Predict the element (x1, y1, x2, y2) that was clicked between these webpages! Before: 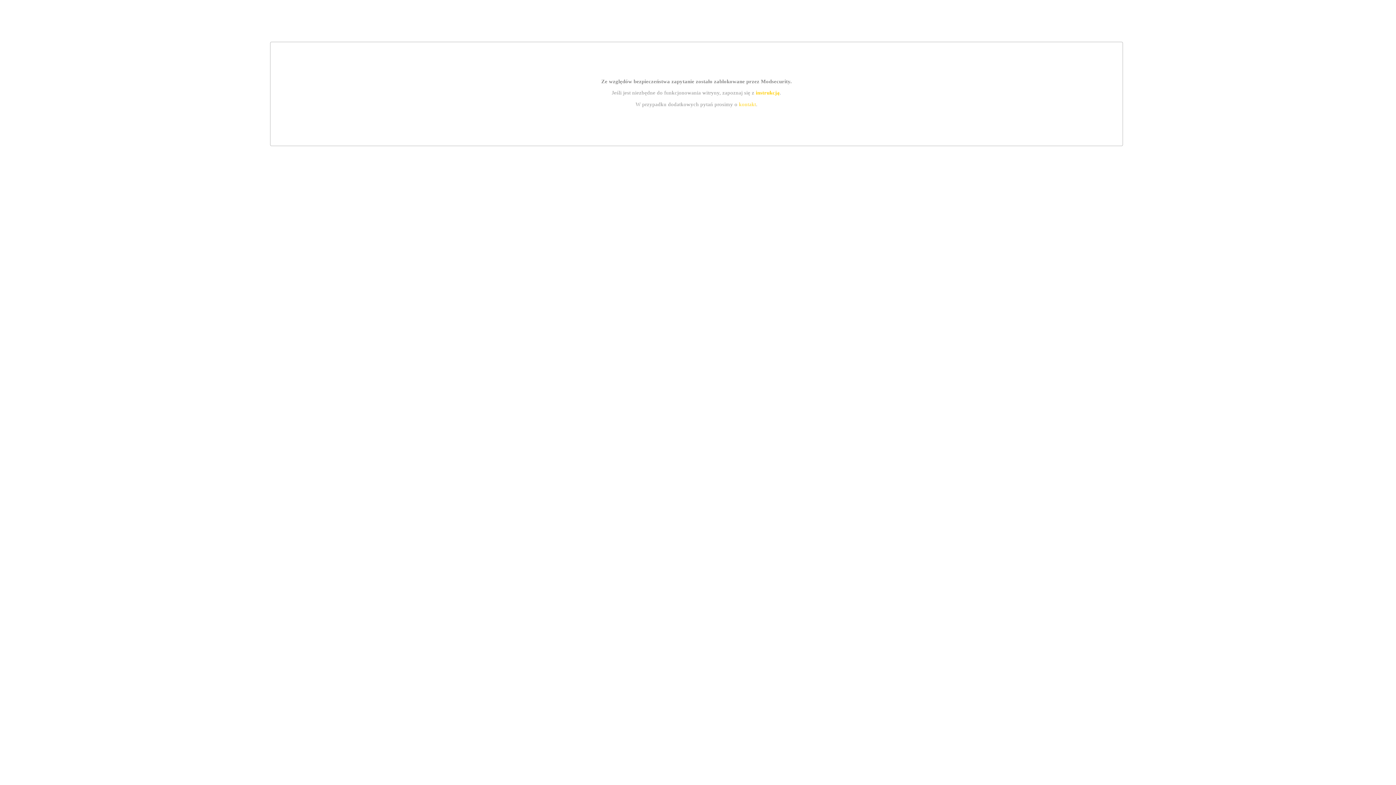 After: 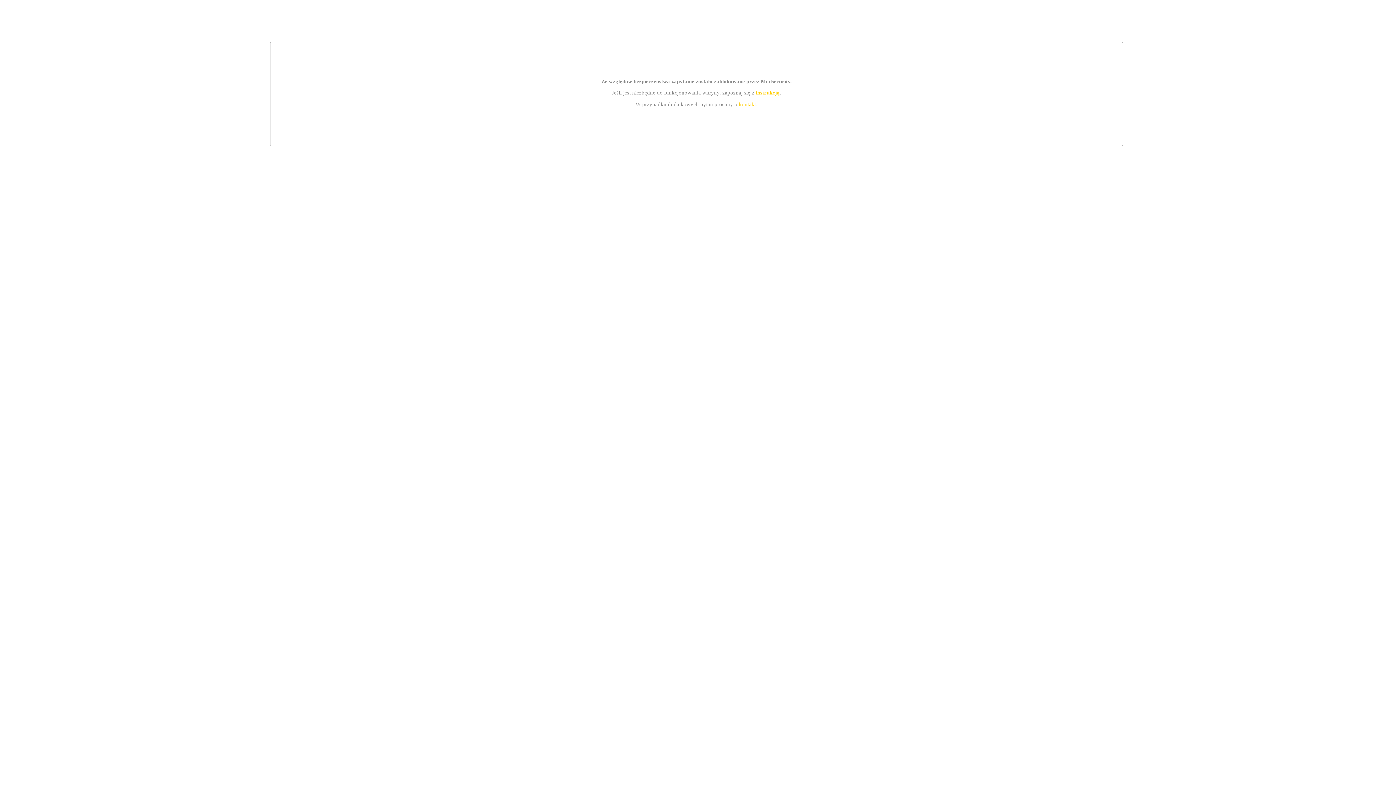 Action: label: instrukcją bbox: (755, 89, 779, 95)